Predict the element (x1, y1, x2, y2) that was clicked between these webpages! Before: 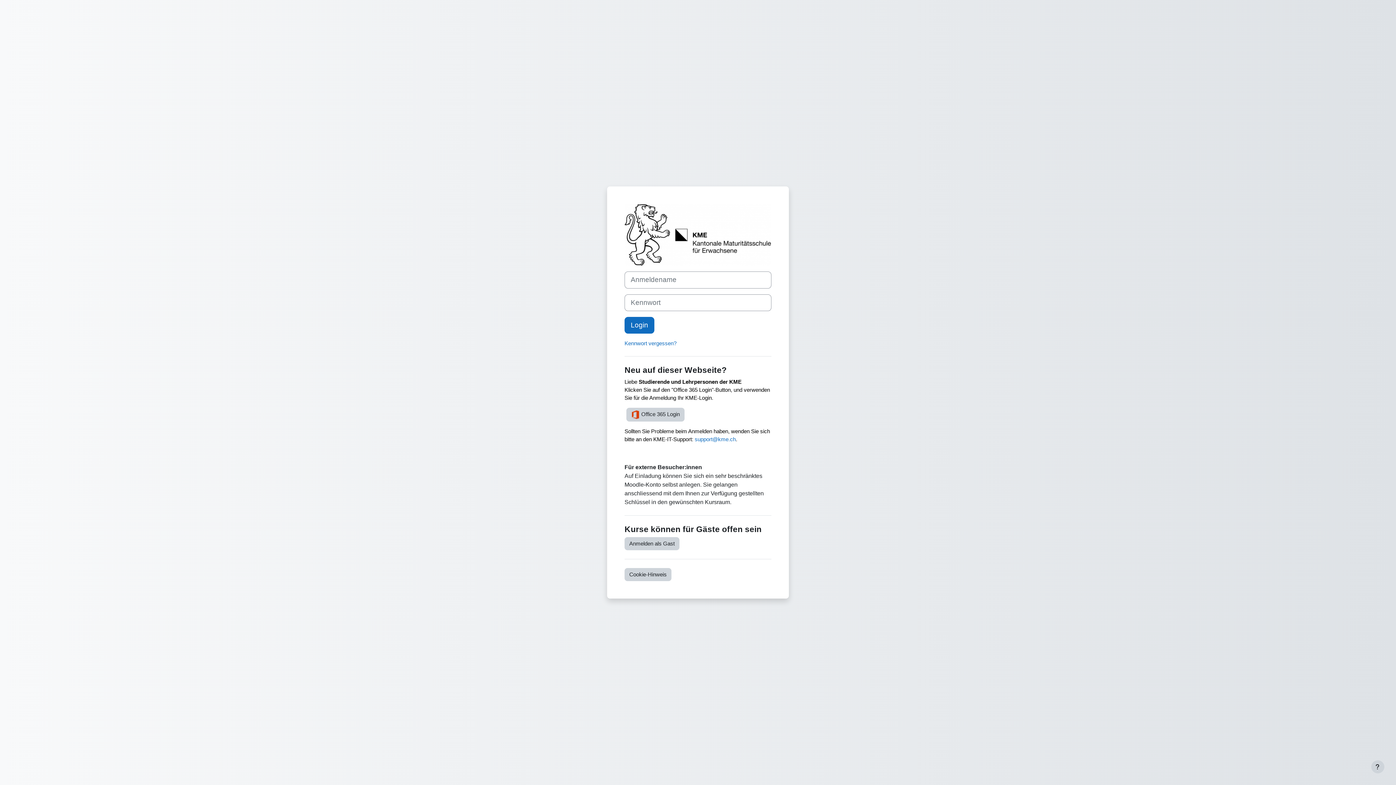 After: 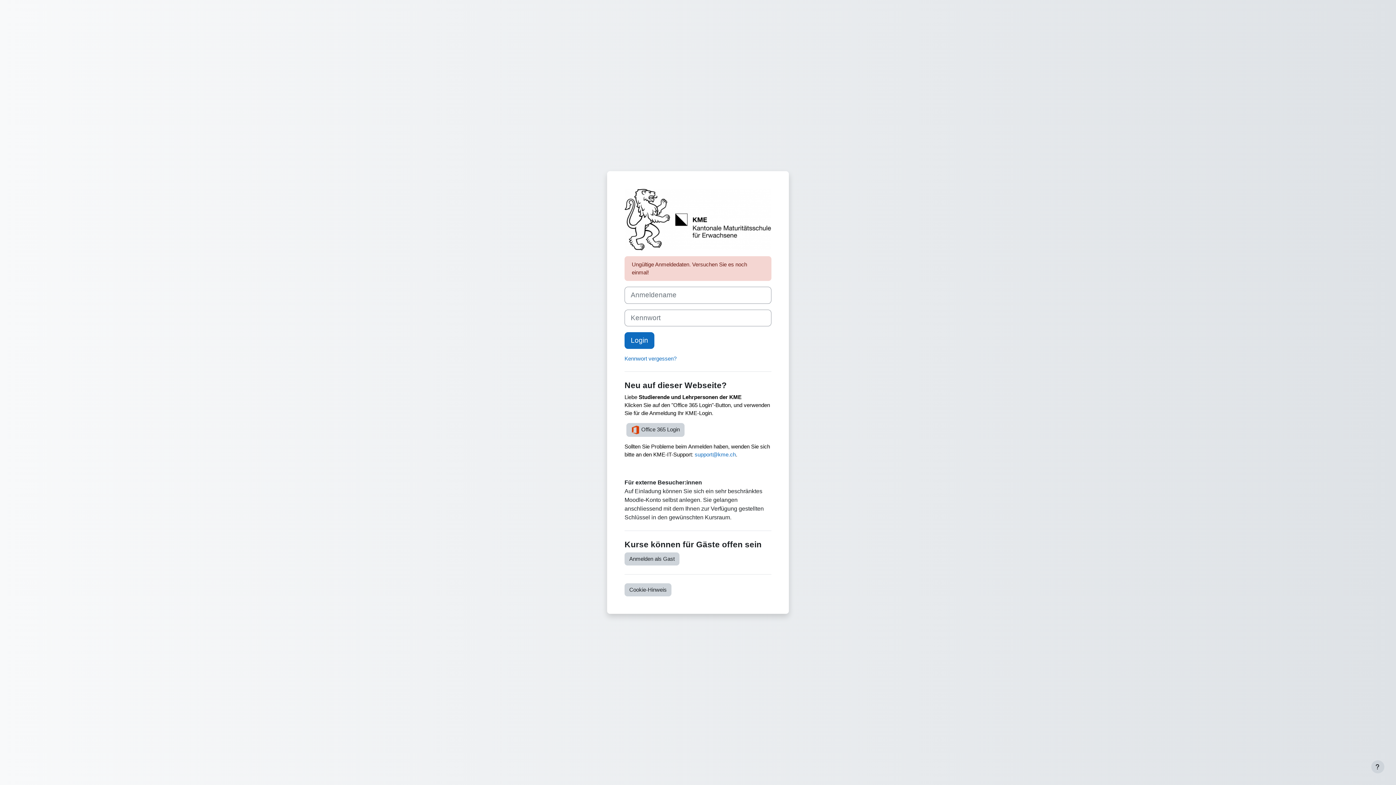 Action: label: Login bbox: (624, 316, 654, 333)